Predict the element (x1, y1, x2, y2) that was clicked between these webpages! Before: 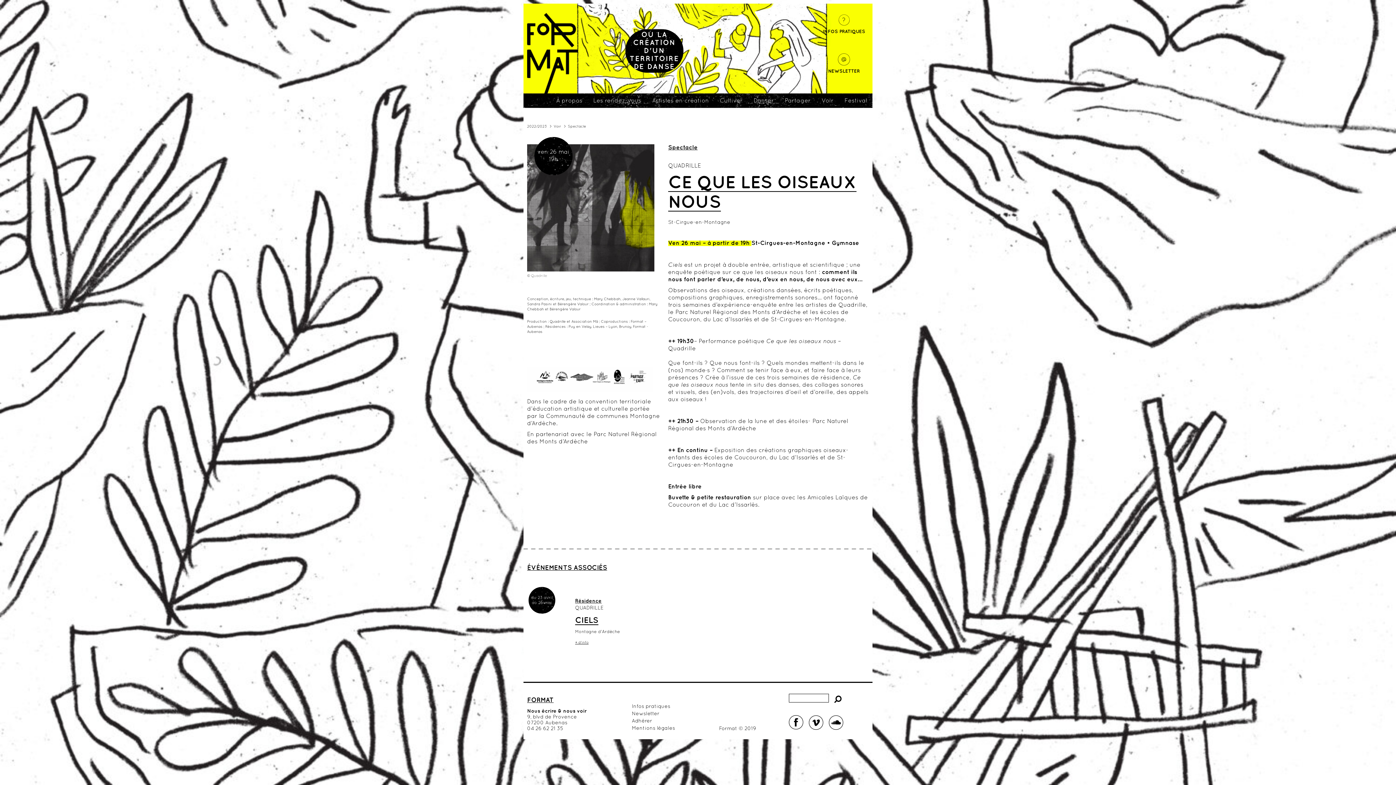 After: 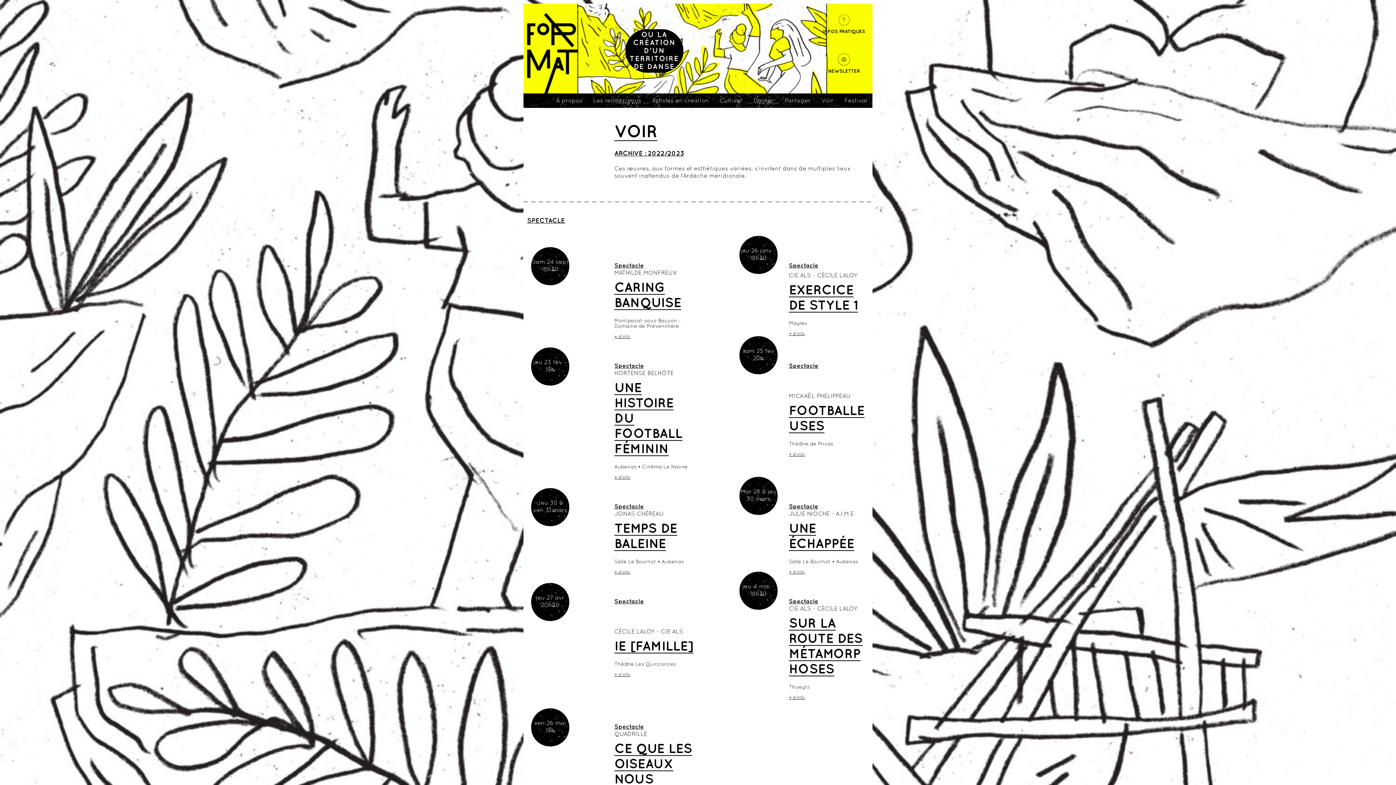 Action: label: Voir bbox: (553, 124, 561, 128)